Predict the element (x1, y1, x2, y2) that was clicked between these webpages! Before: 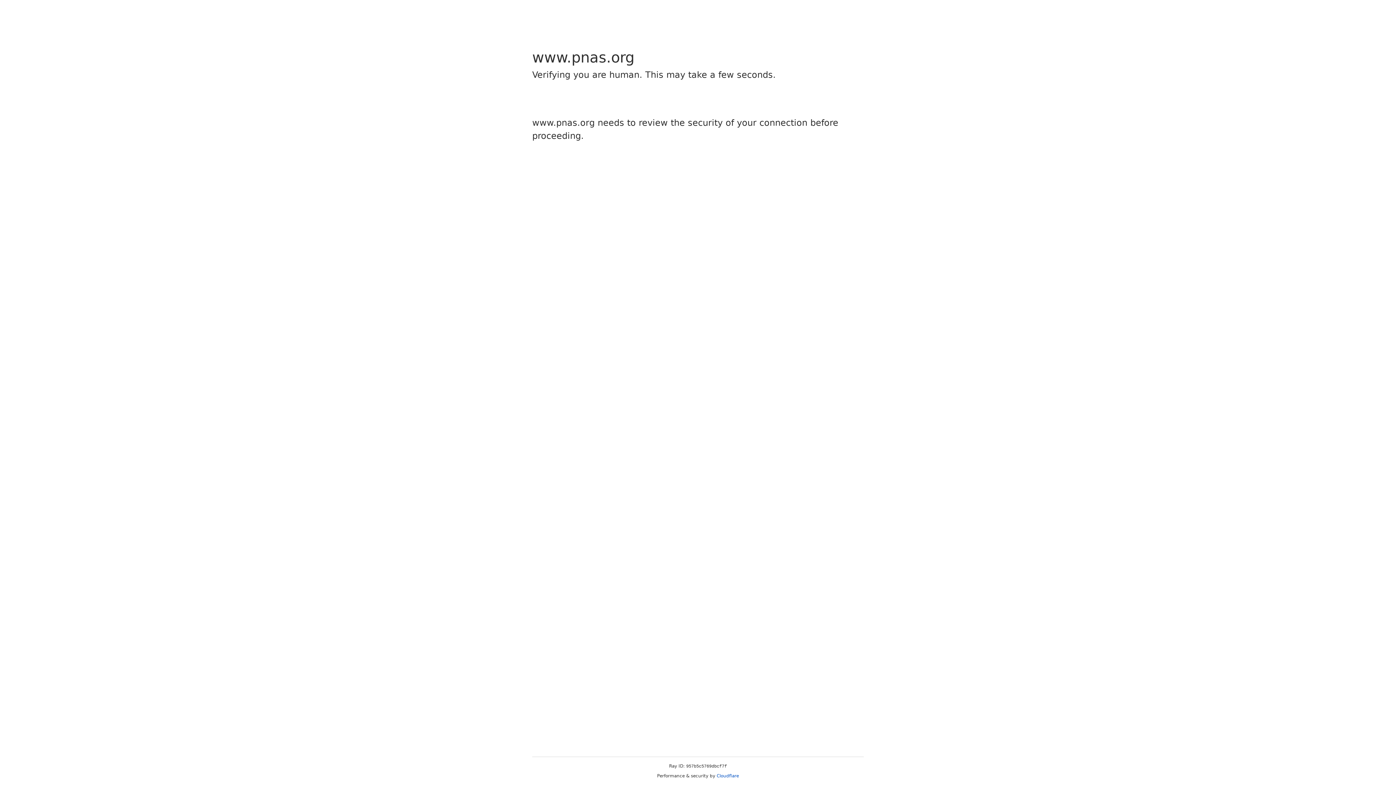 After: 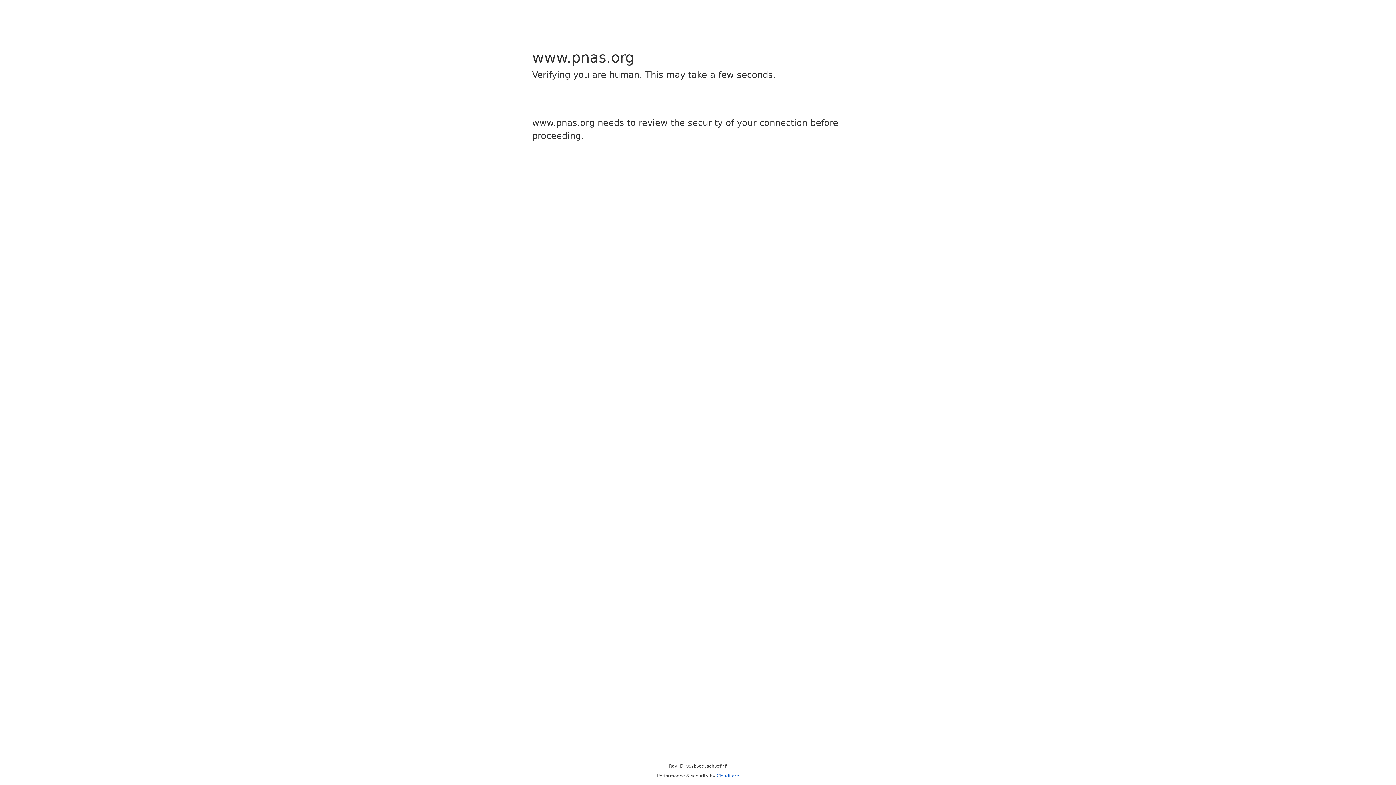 Action: bbox: (716, 773, 739, 778) label: Cloudflare